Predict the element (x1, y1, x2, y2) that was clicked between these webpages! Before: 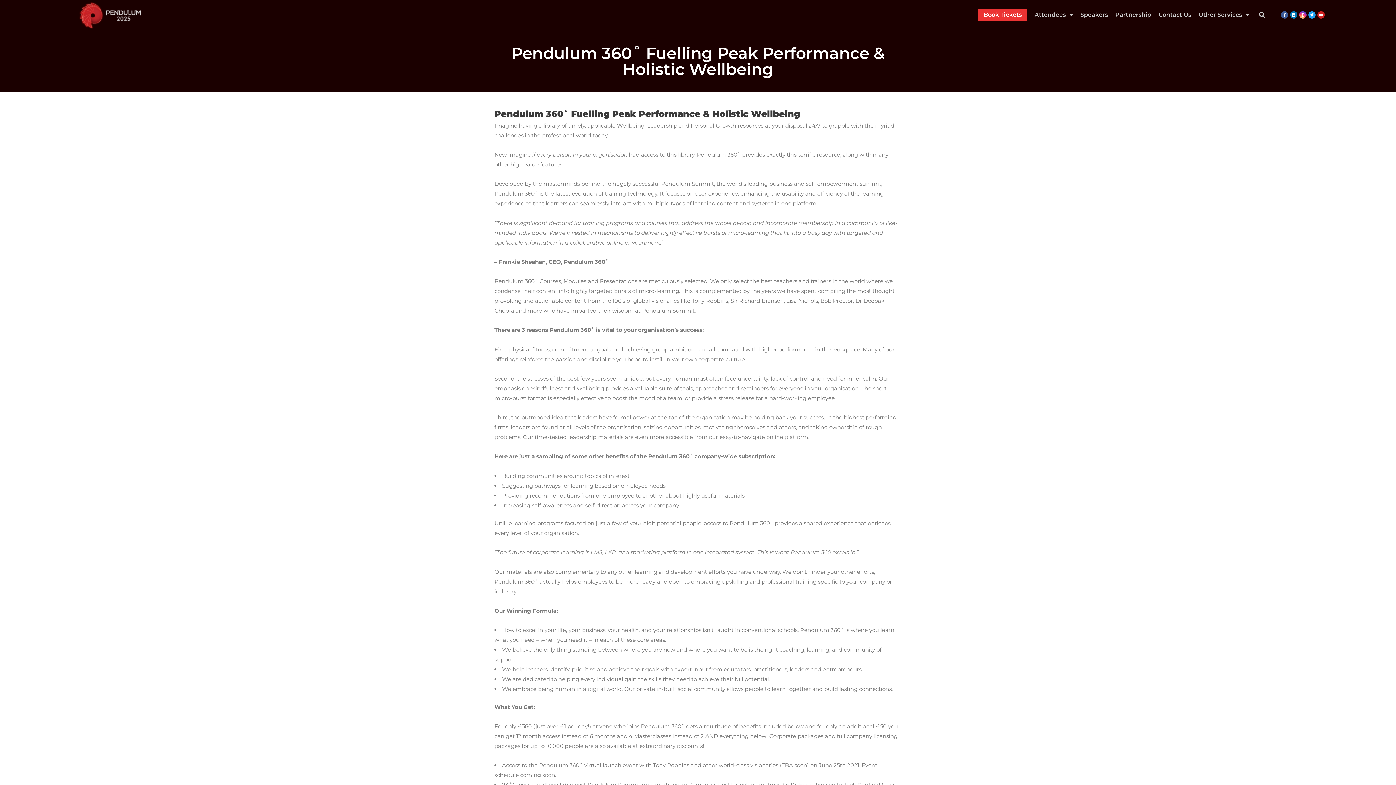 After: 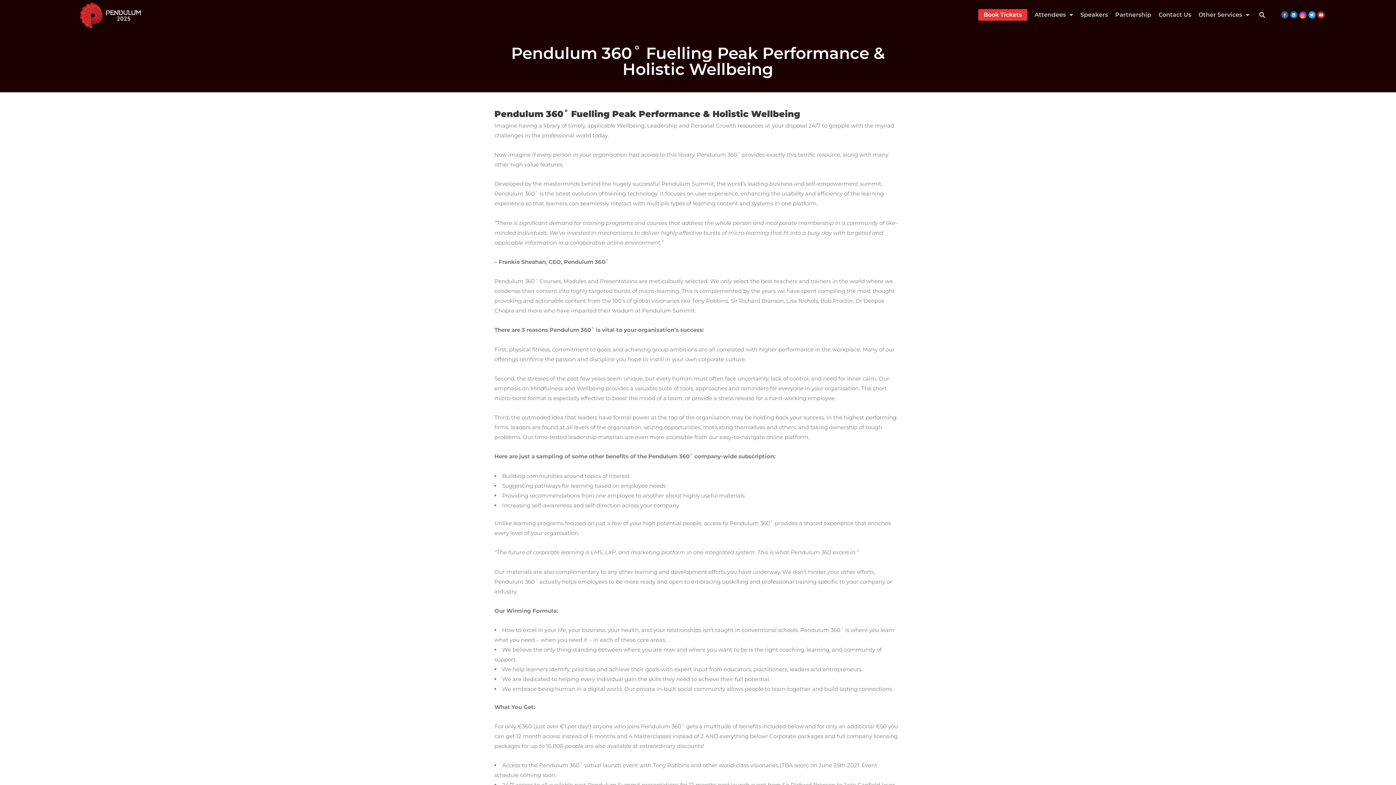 Action: bbox: (1299, 11, 1306, 18) label: Instagram